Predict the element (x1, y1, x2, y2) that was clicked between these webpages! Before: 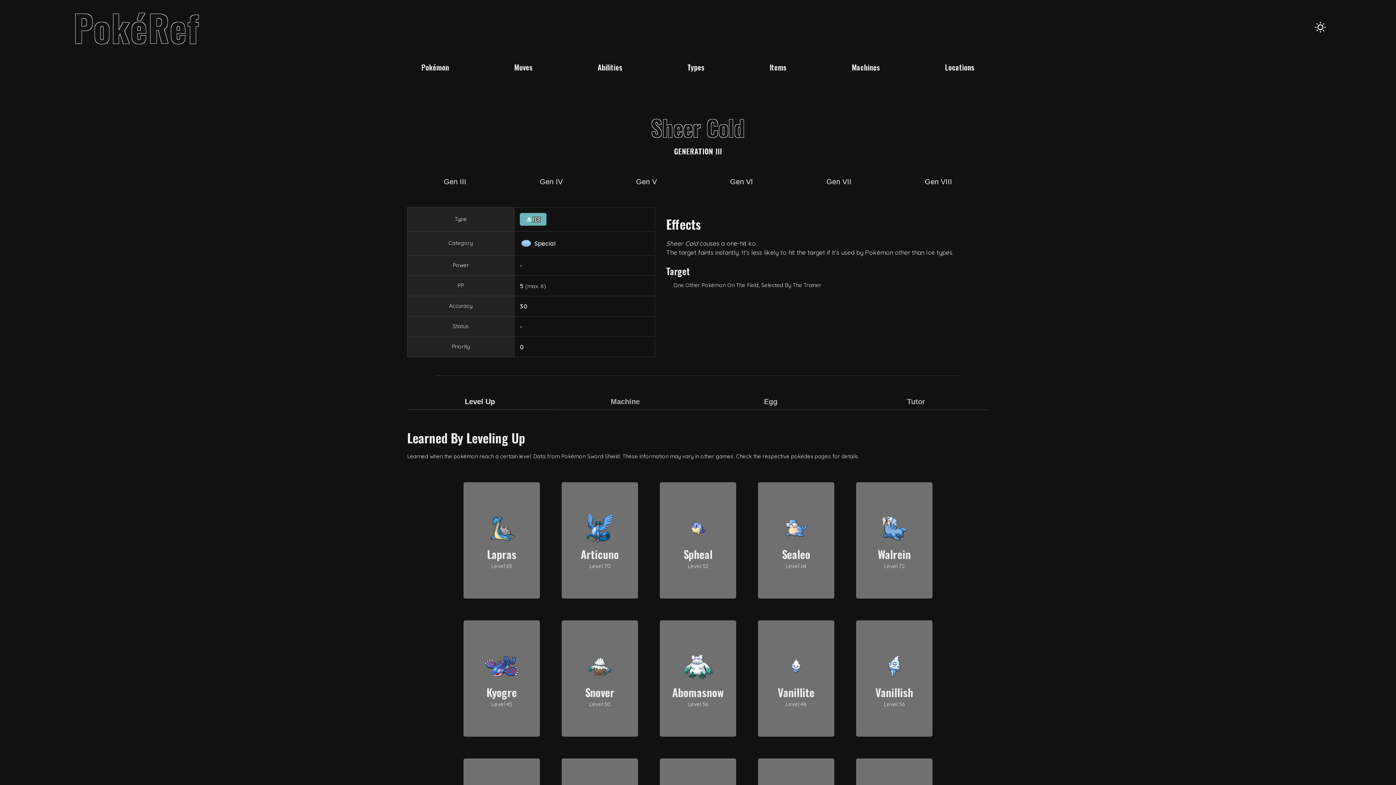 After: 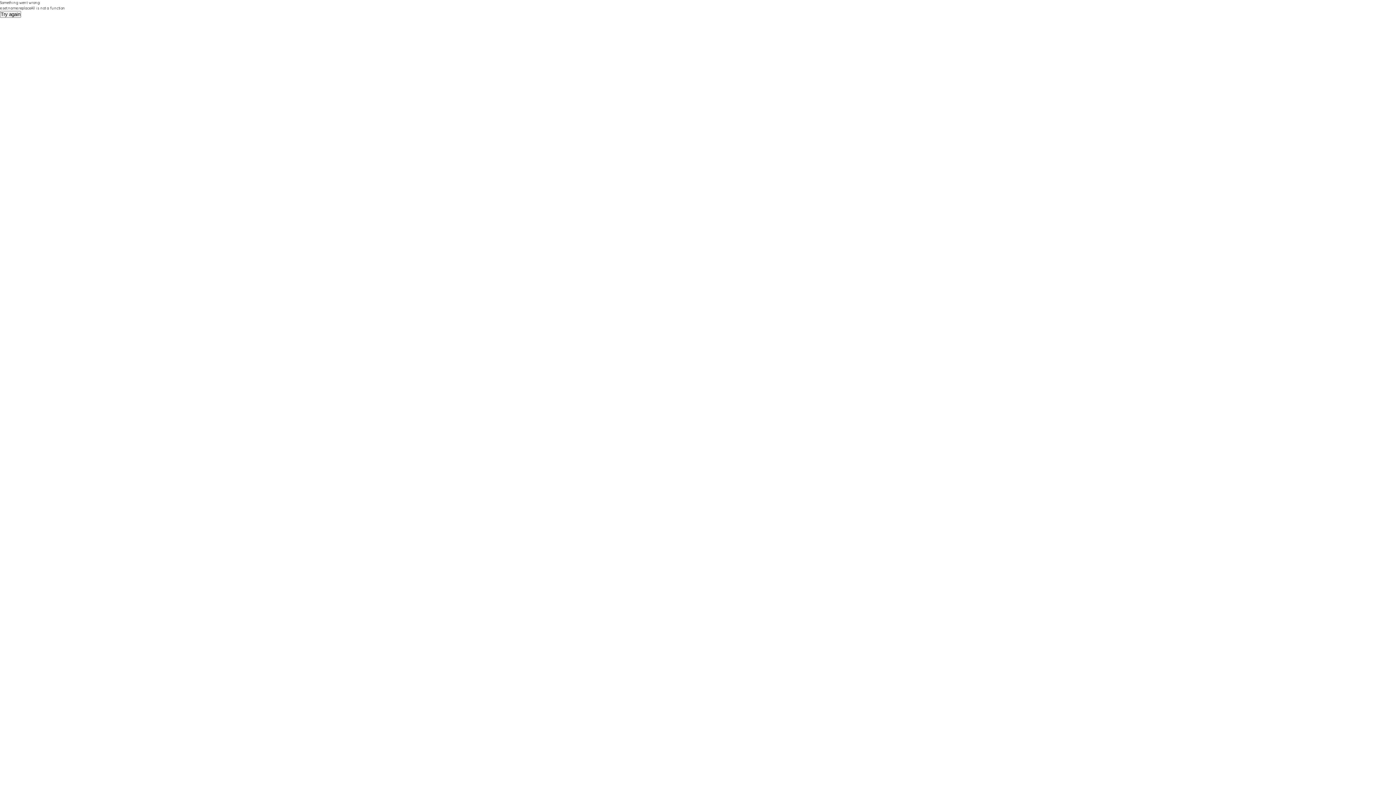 Action: bbox: (782, 546, 810, 562) label: Sealeo